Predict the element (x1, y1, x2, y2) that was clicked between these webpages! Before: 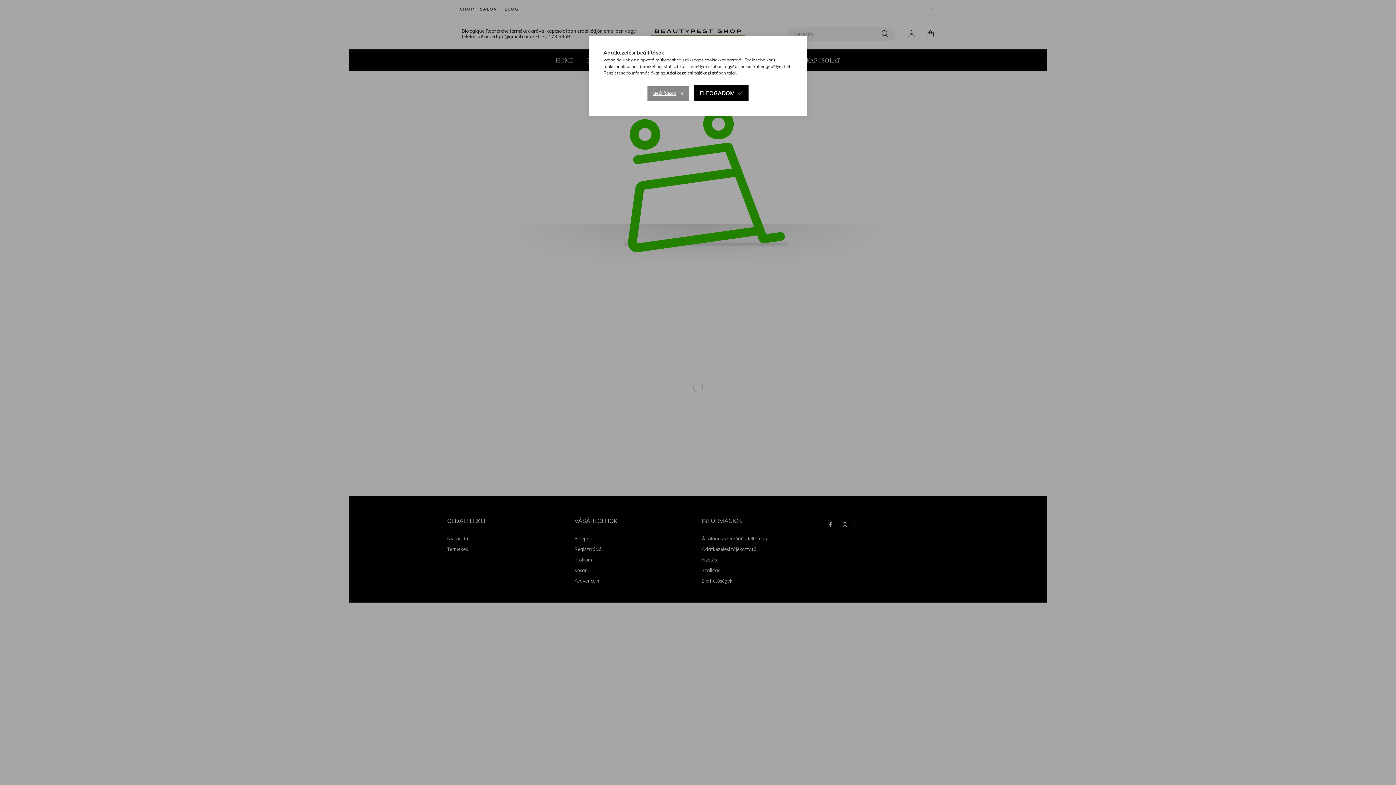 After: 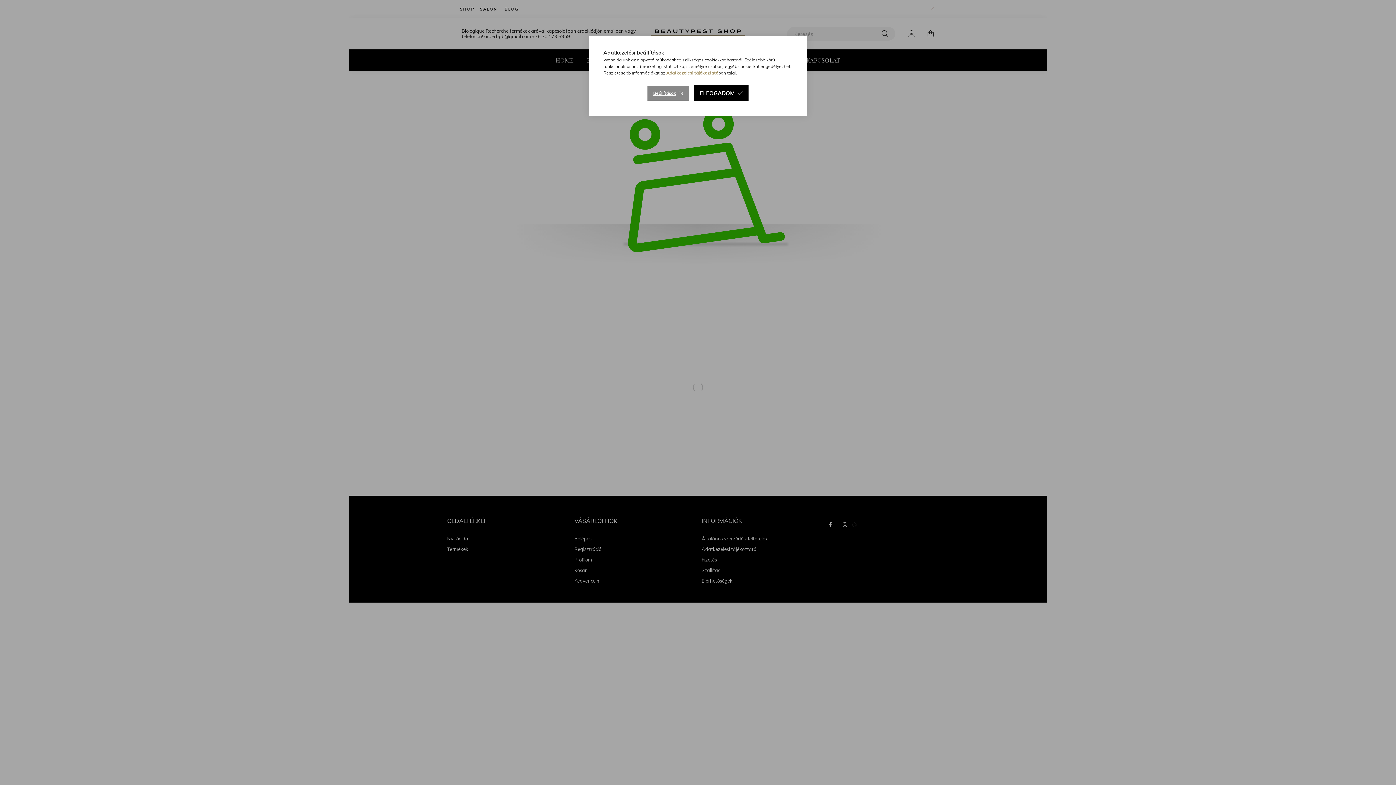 Action: label: Adatkezelési tájékoztató bbox: (666, 70, 718, 75)